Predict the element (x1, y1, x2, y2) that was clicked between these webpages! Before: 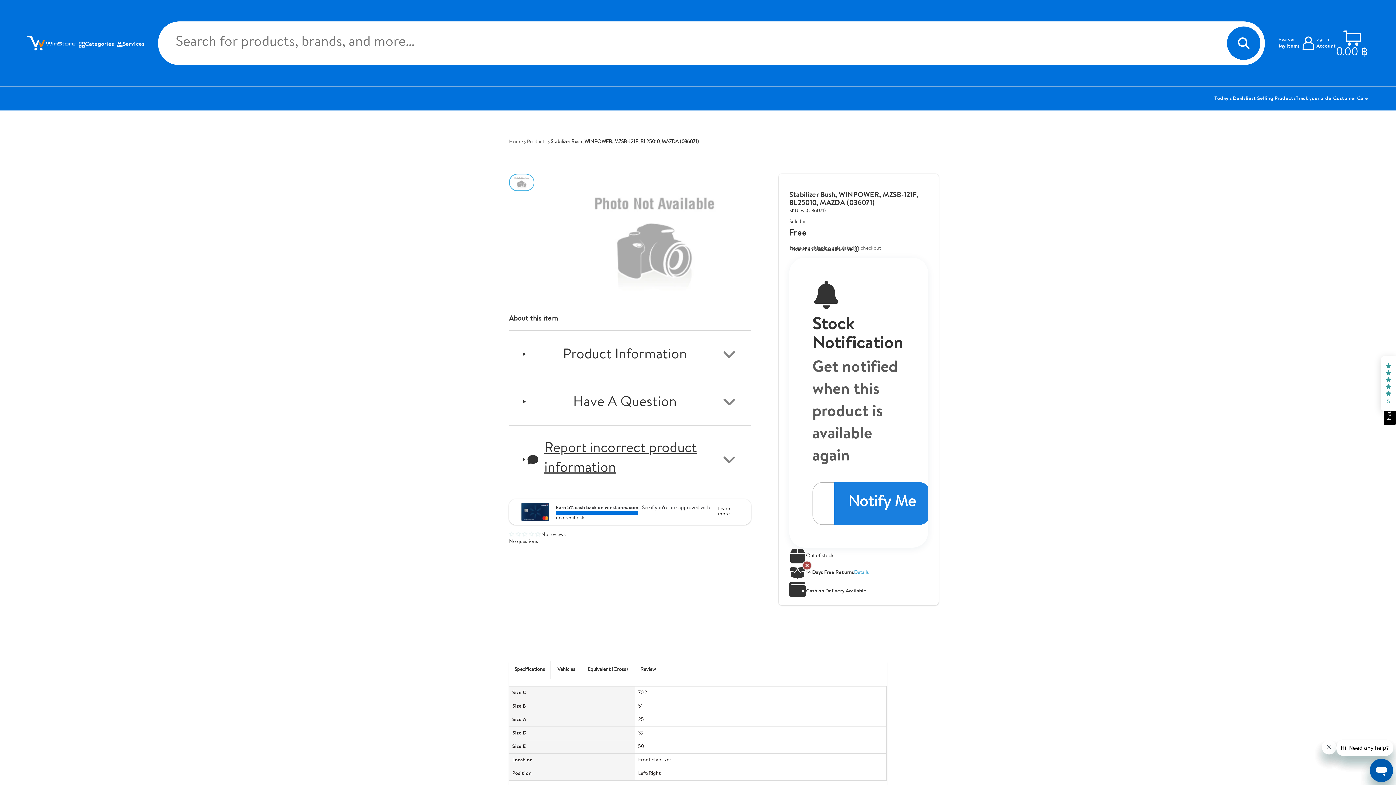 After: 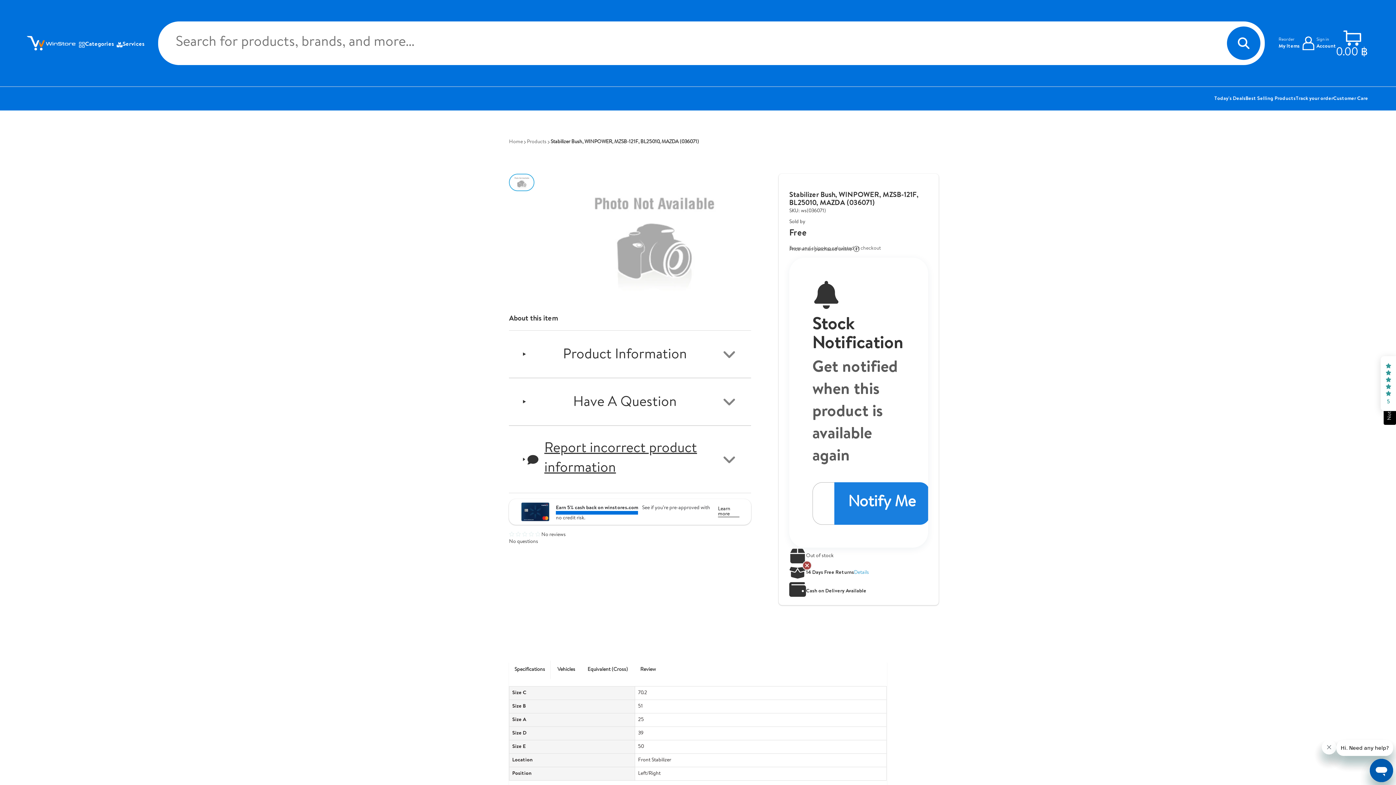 Action: label: Reorder
My Items bbox: (1278, 37, 1300, 49)